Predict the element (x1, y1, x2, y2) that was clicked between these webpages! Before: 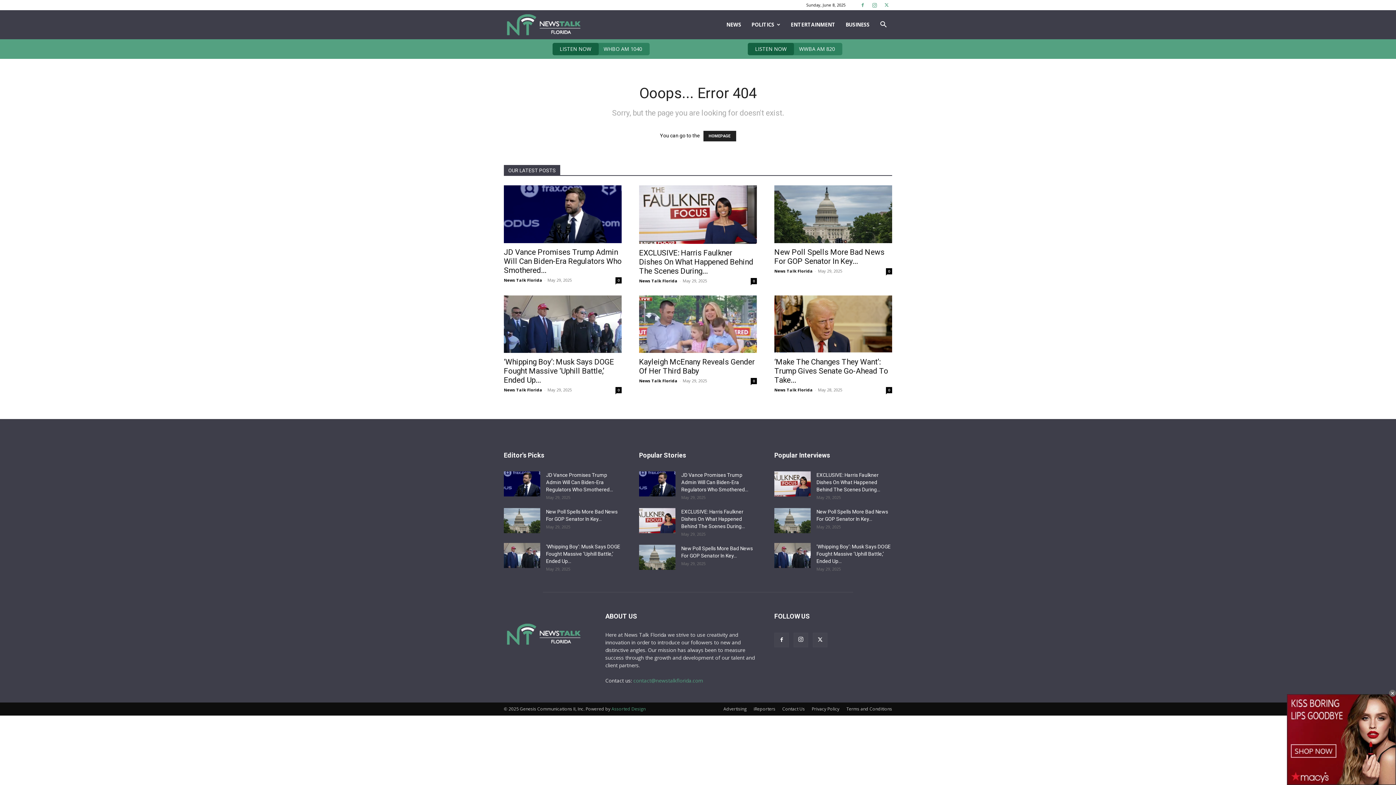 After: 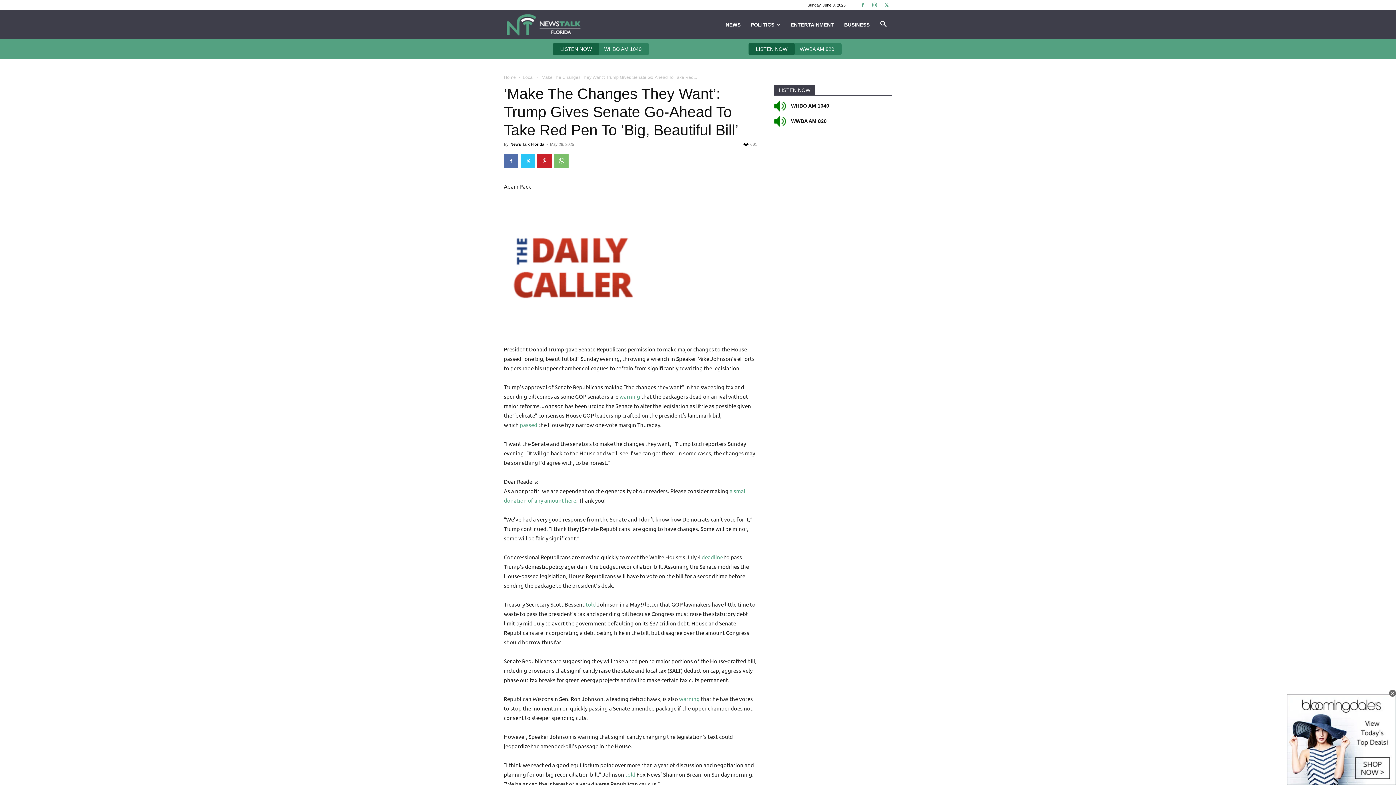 Action: bbox: (774, 357, 888, 384) label: ‘Make The Changes They Want’: Trump Gives Senate Go-Ahead To Take...